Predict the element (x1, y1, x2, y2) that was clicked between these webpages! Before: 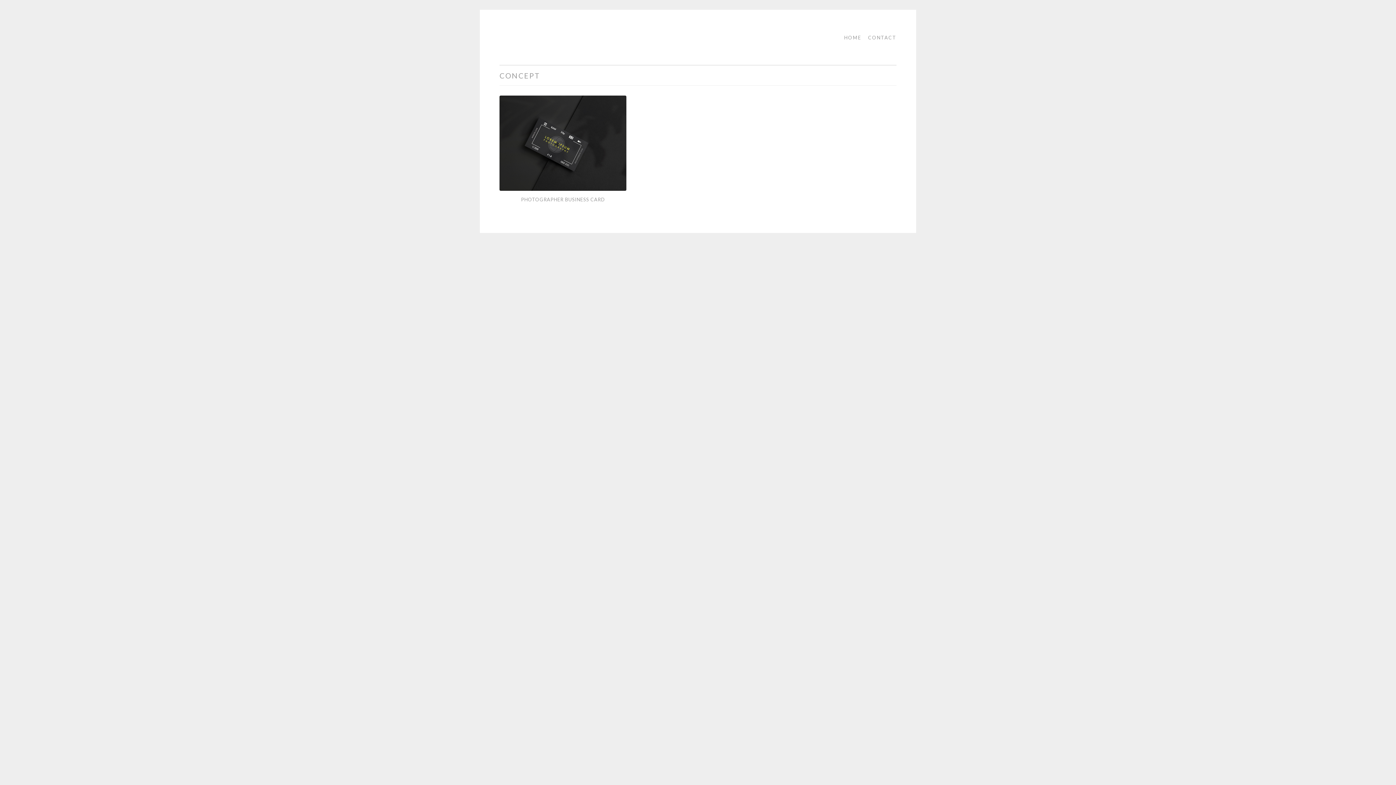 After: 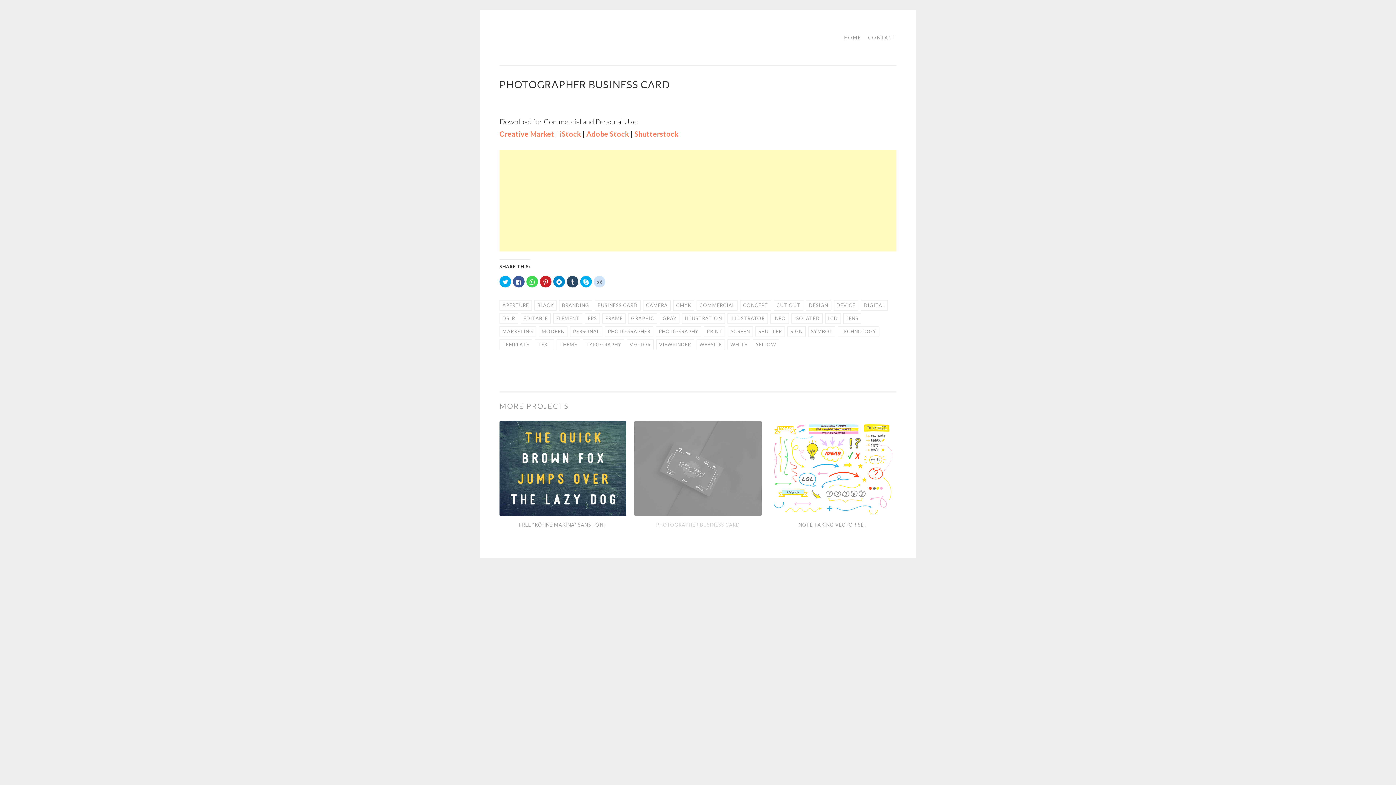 Action: label: PHOTOGRAPHER BUSINESS CARD bbox: (521, 196, 605, 202)